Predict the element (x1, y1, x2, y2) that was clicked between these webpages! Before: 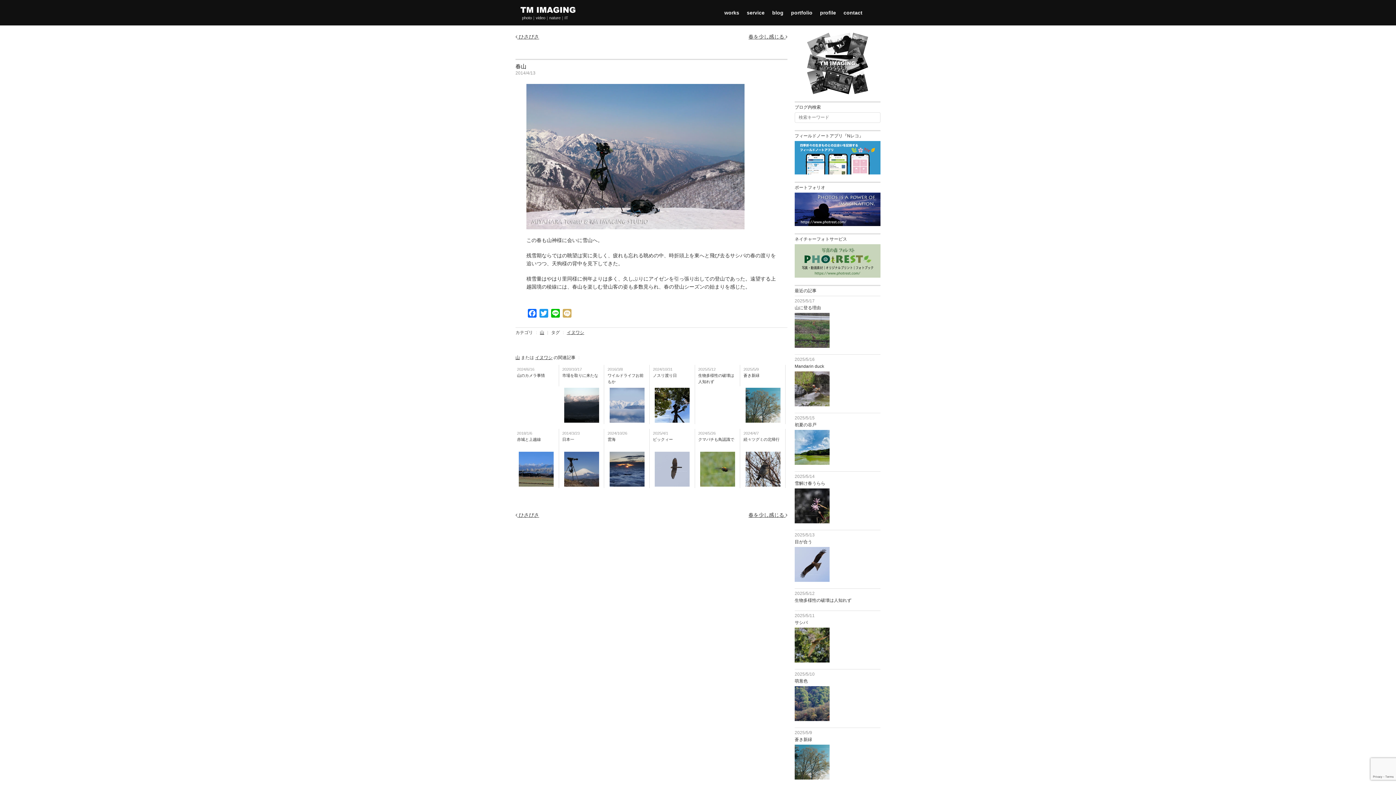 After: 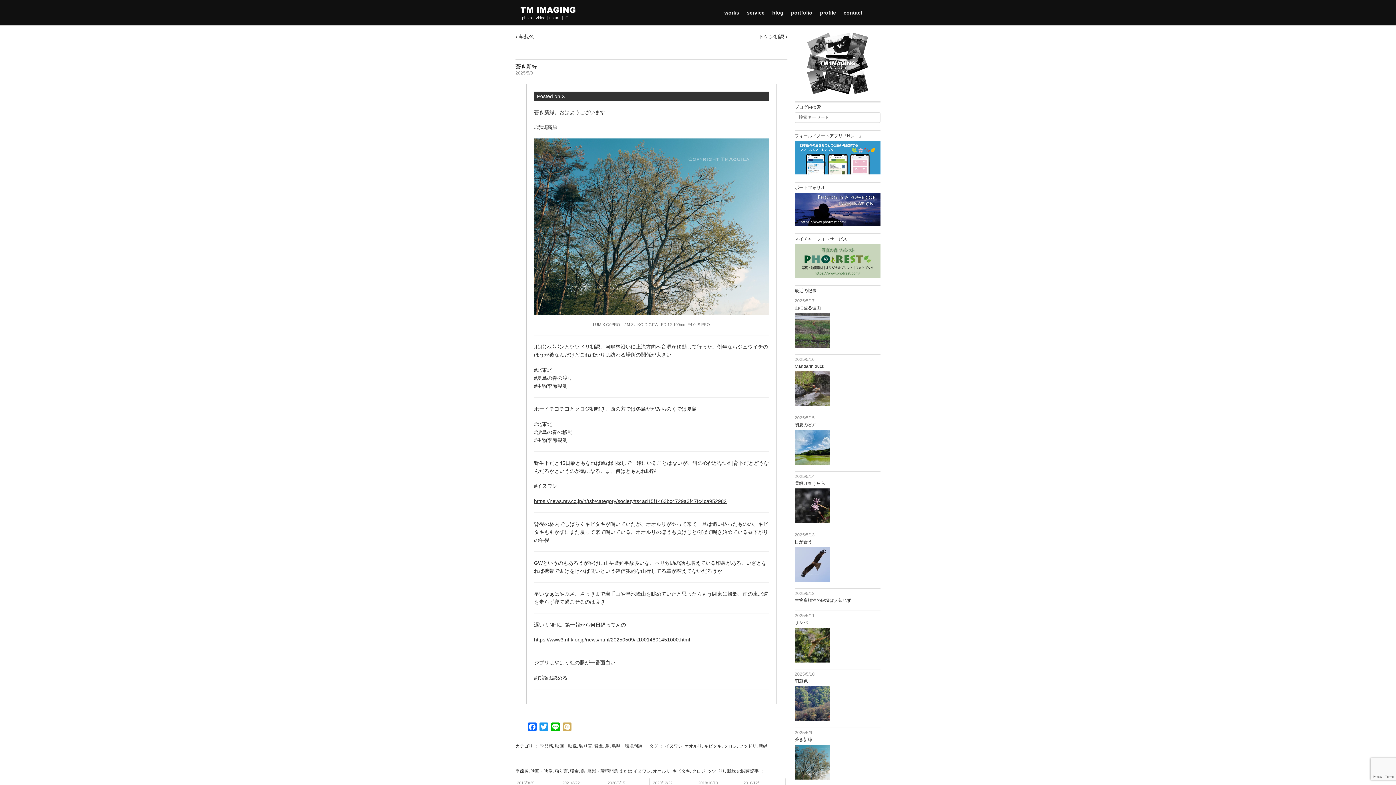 Action: bbox: (745, 402, 780, 407)